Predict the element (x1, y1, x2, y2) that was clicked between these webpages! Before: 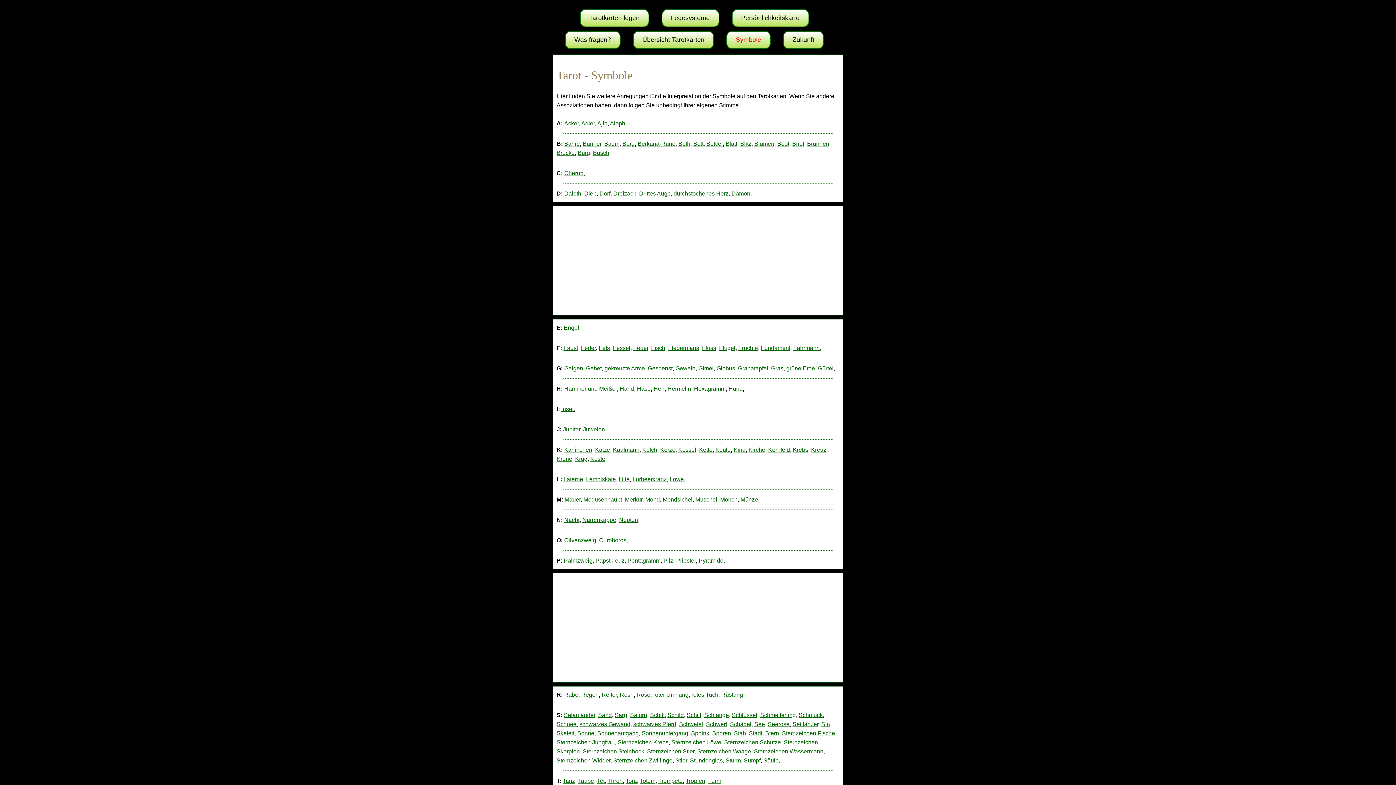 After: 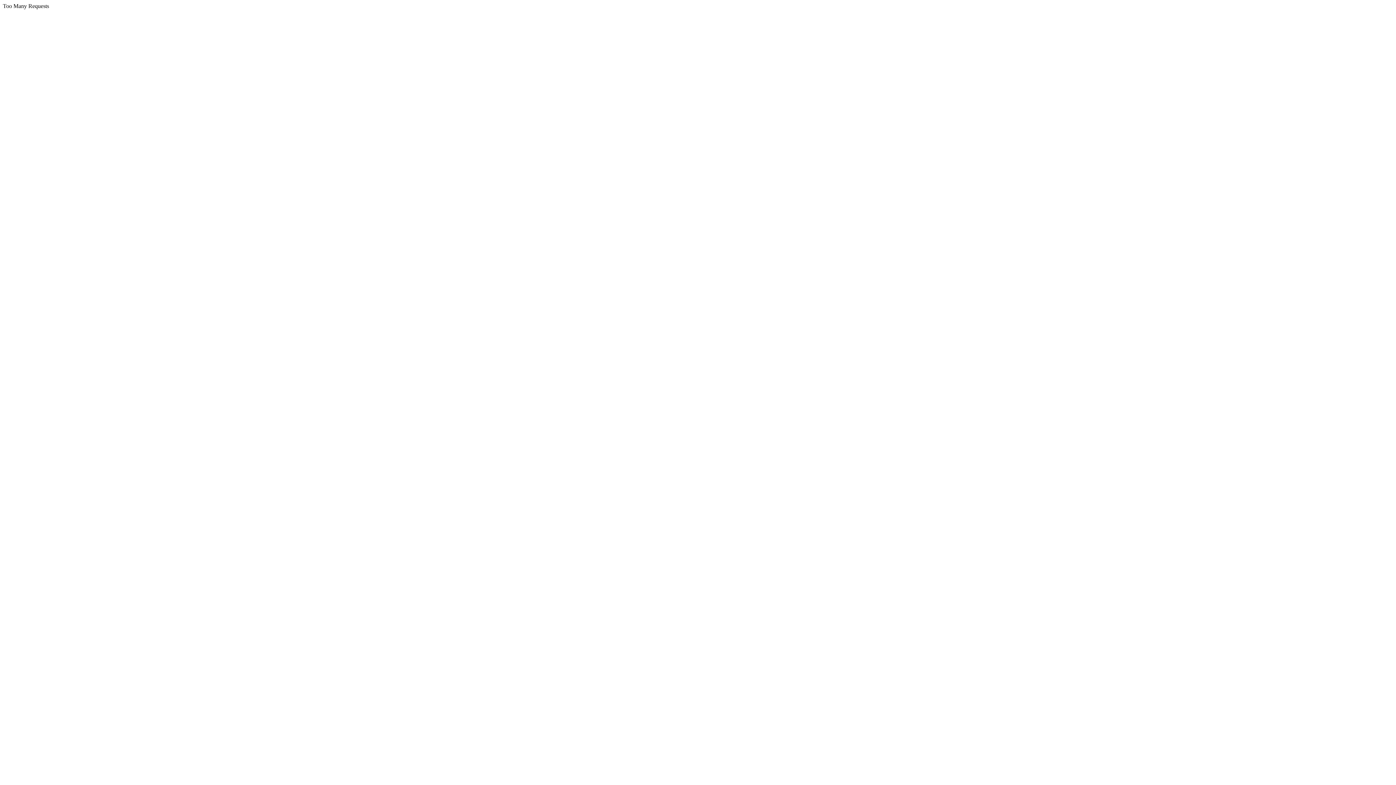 Action: bbox: (734, 730, 746, 736) label: Stab